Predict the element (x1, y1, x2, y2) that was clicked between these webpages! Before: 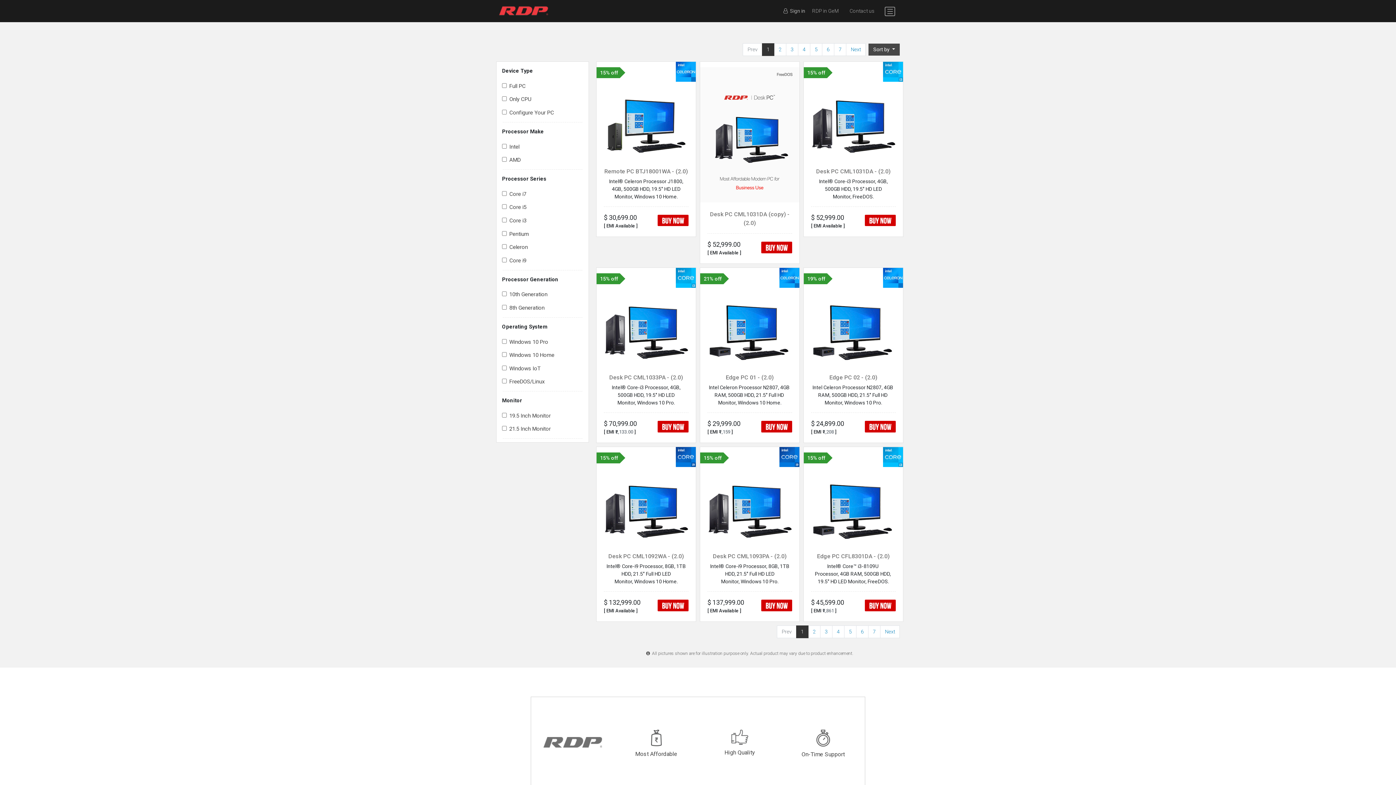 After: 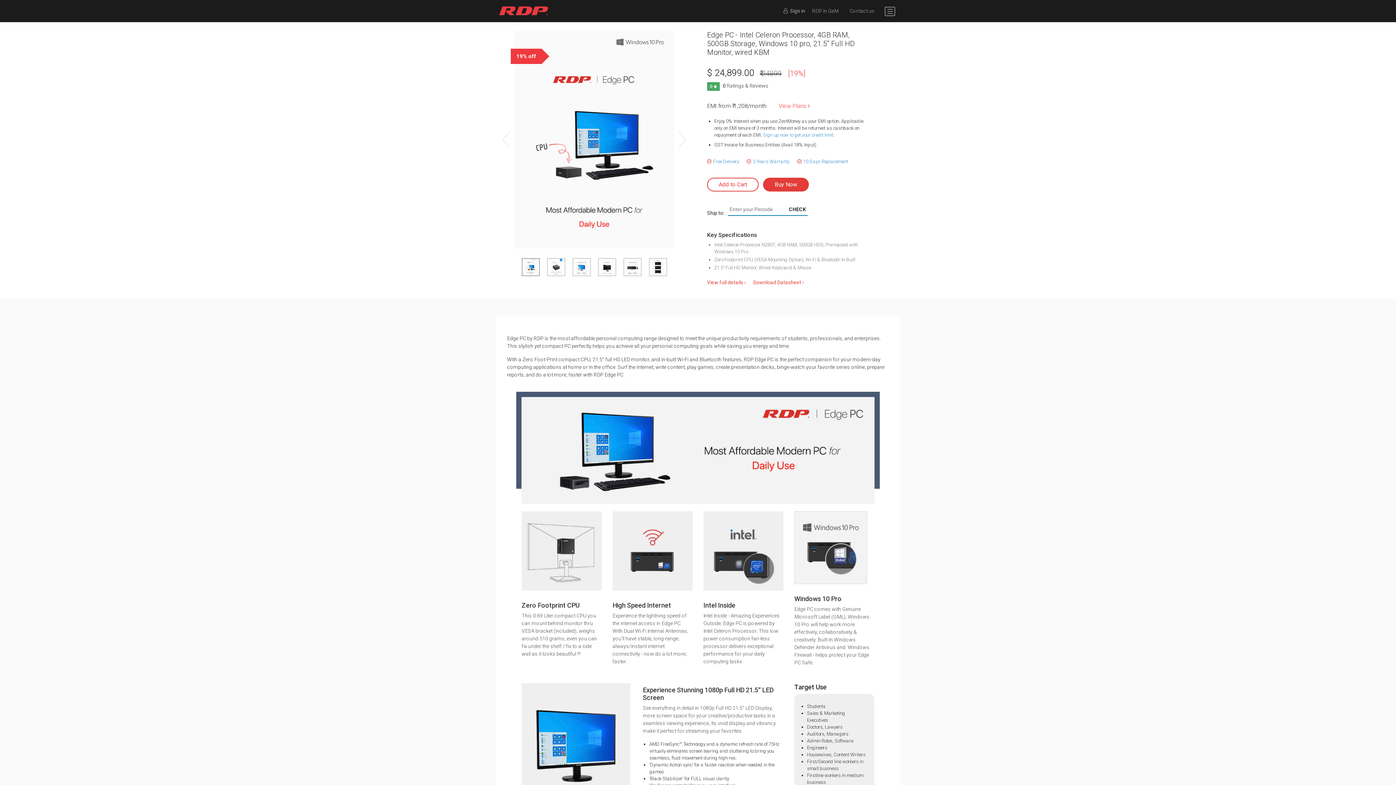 Action: bbox: (865, 418, 895, 432)